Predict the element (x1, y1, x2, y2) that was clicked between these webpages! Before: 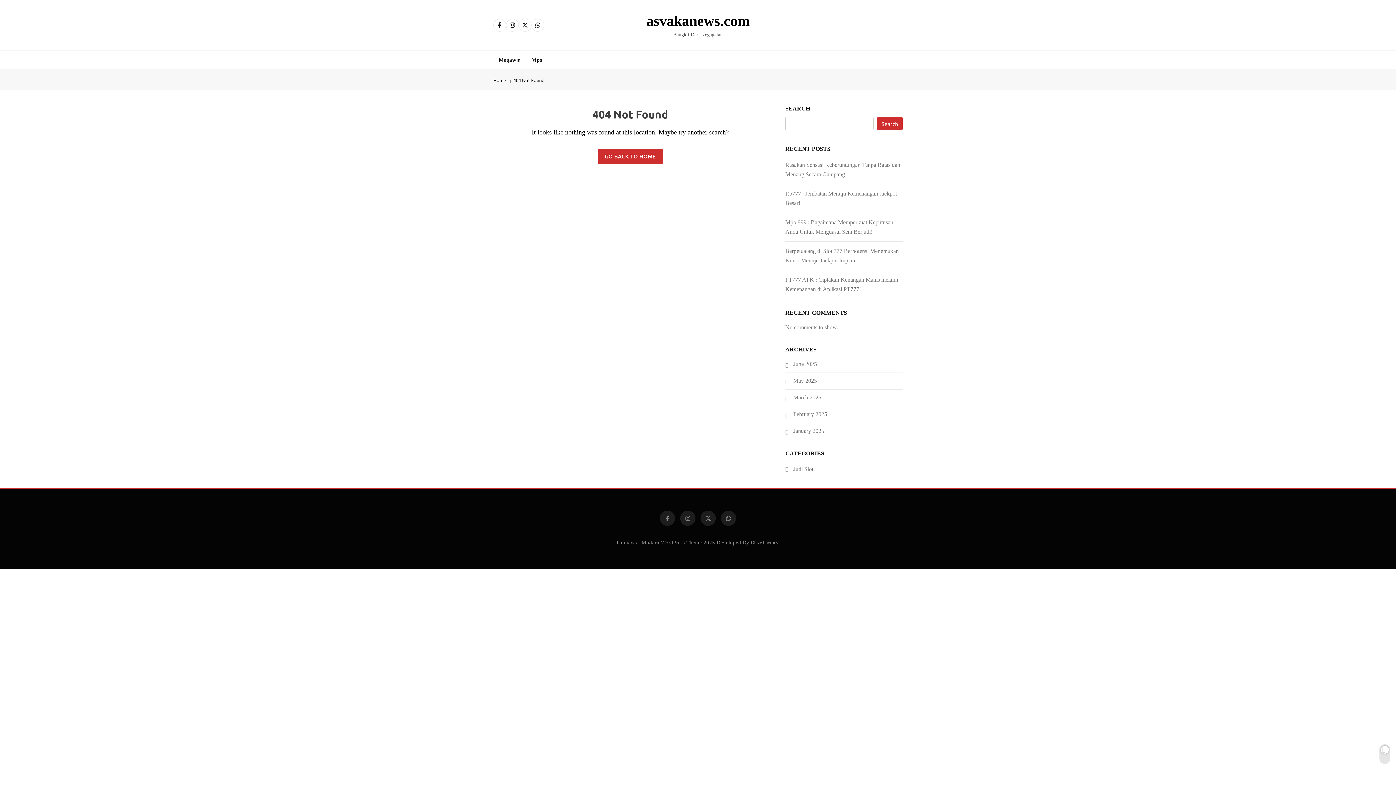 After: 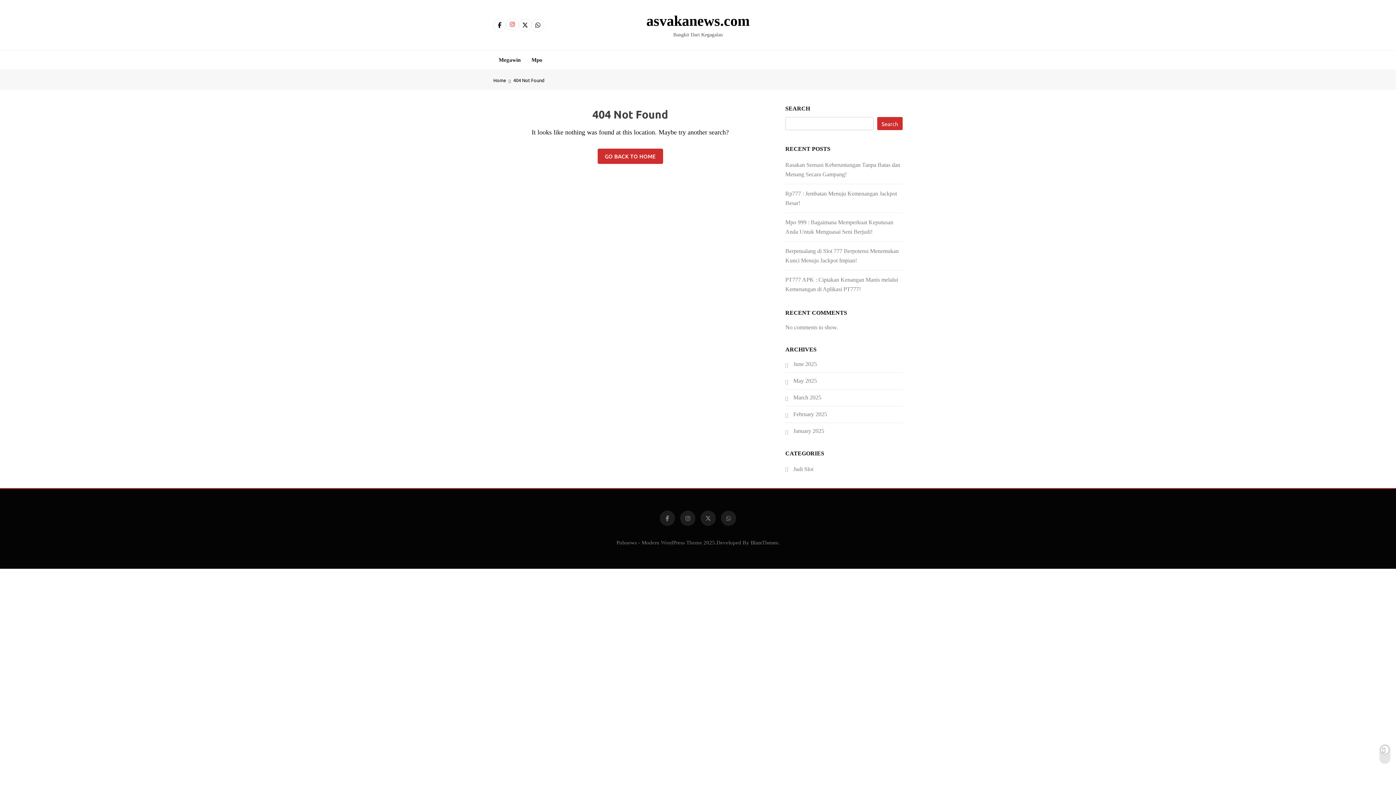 Action: bbox: (506, 18, 518, 31)